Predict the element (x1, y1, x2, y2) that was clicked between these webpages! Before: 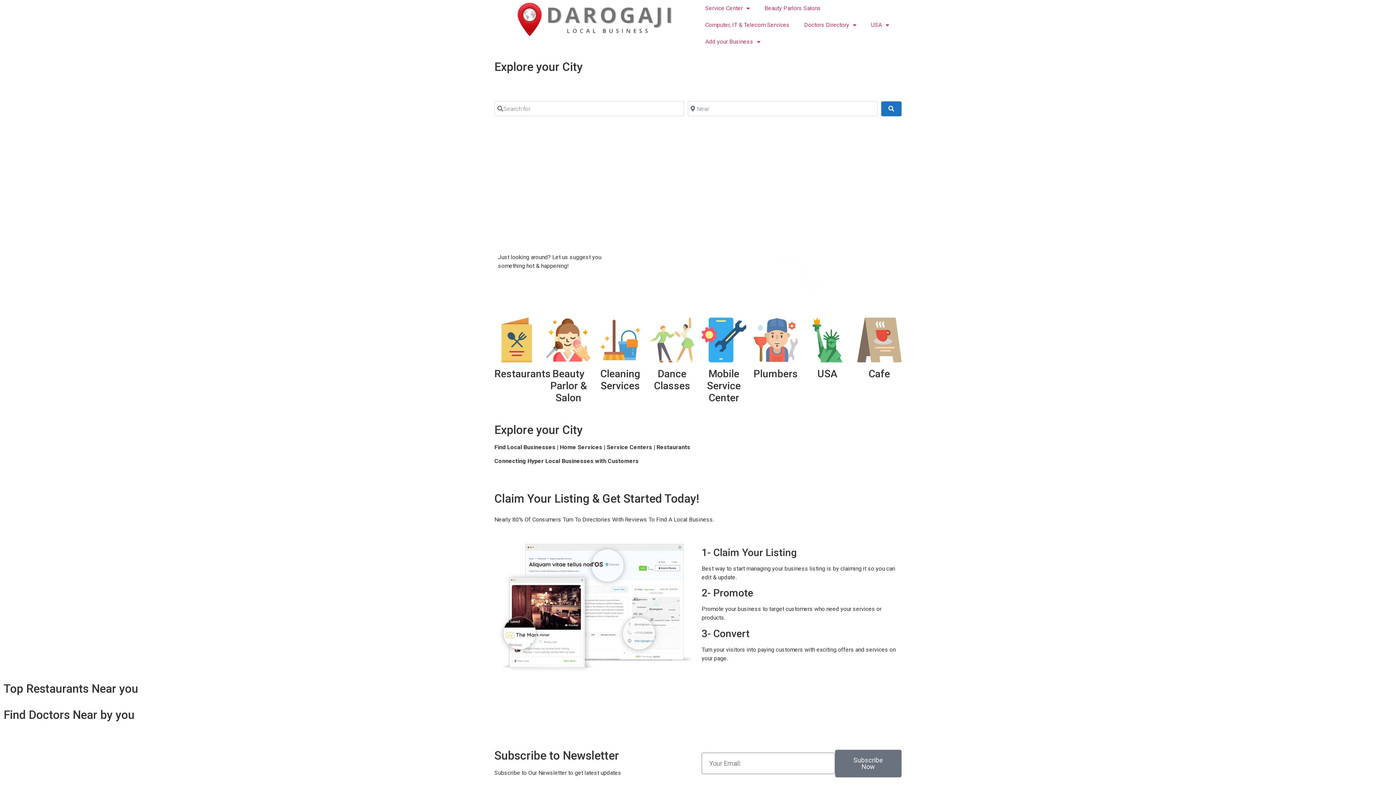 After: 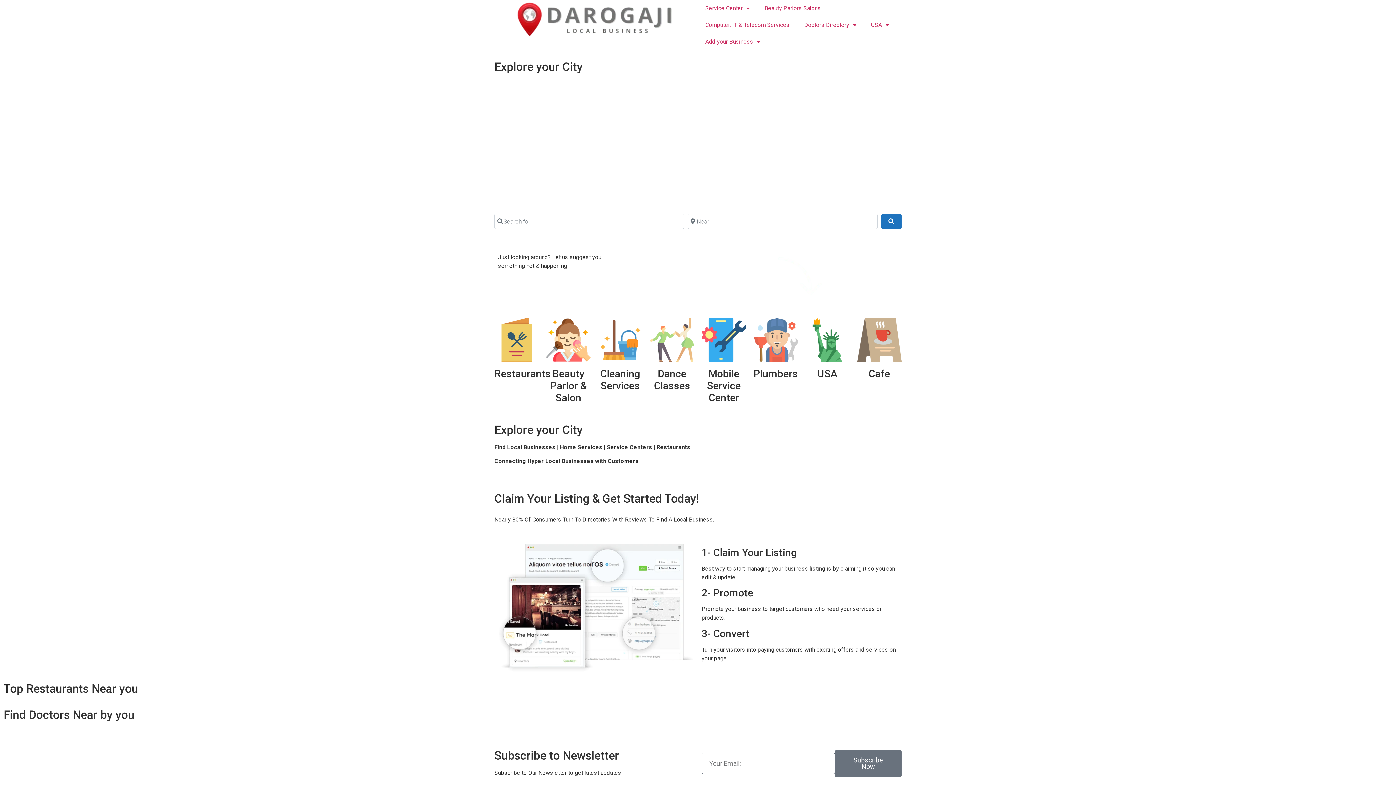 Action: bbox: (494, 367, 550, 379) label: Restaurants